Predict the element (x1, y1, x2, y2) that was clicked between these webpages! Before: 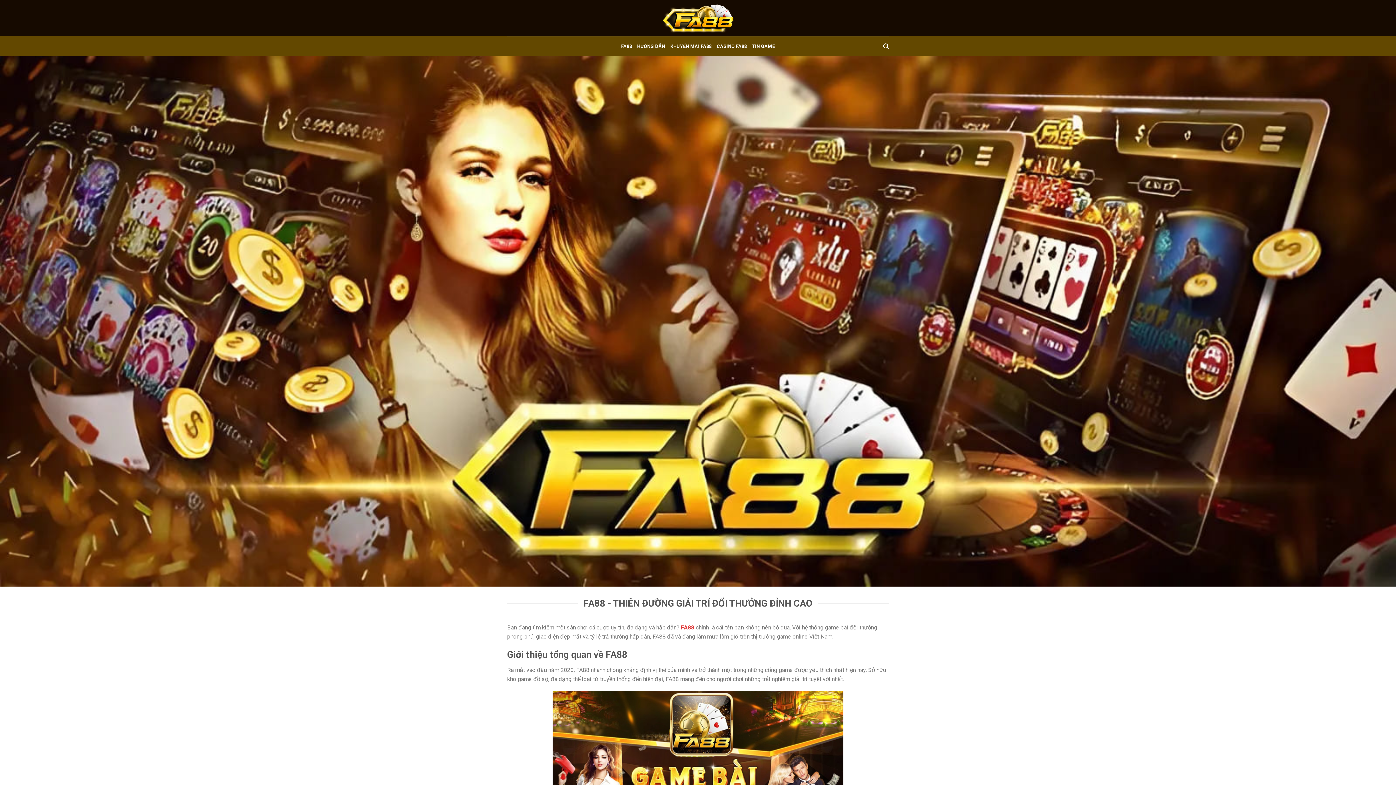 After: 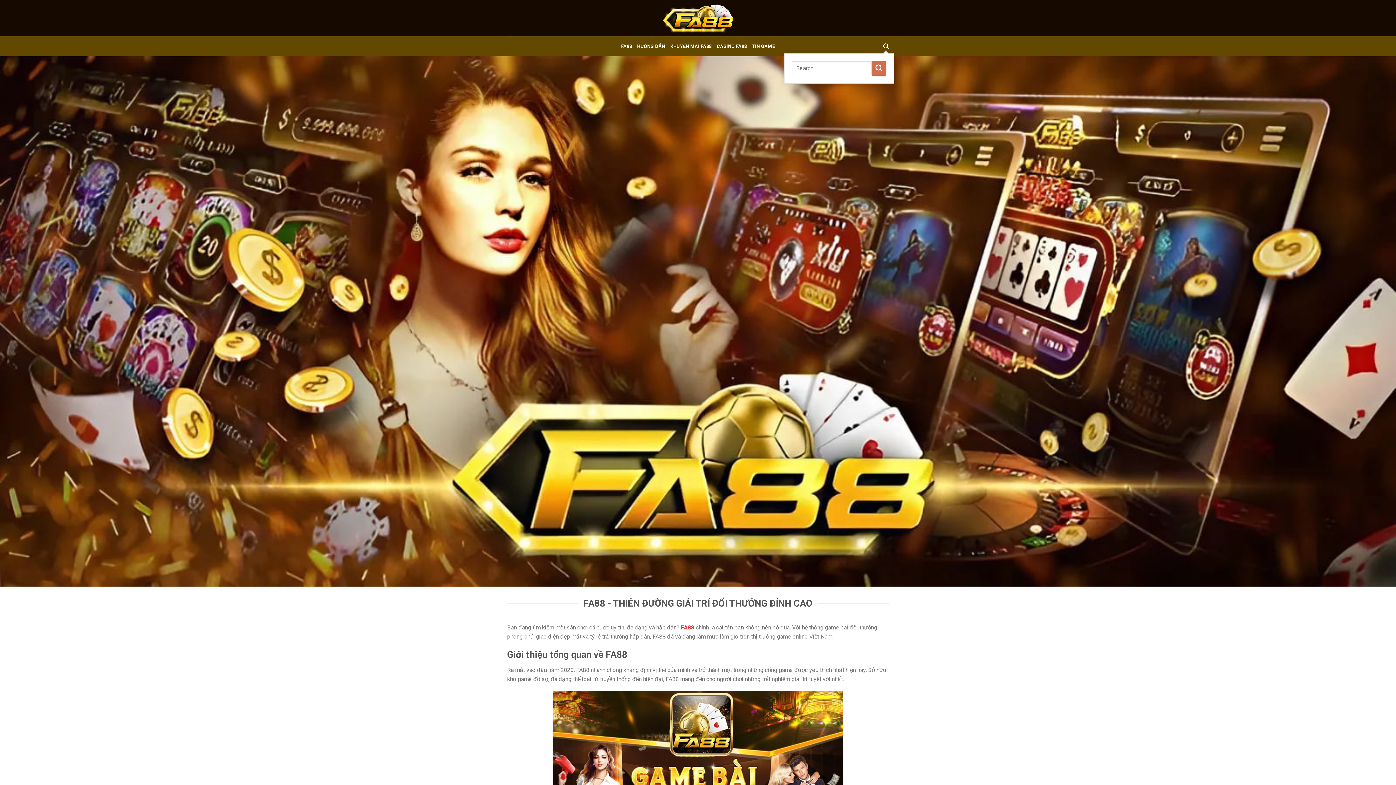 Action: bbox: (883, 39, 889, 53)